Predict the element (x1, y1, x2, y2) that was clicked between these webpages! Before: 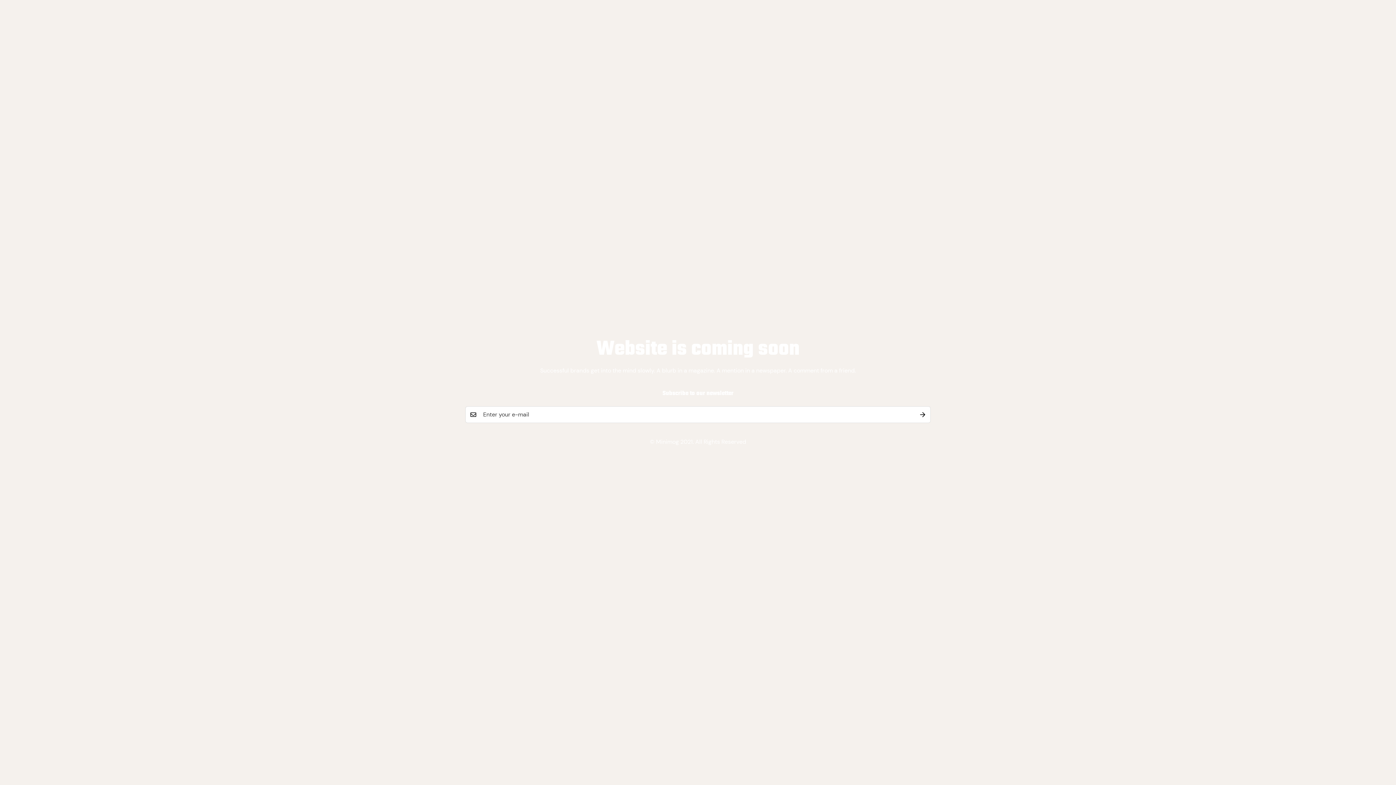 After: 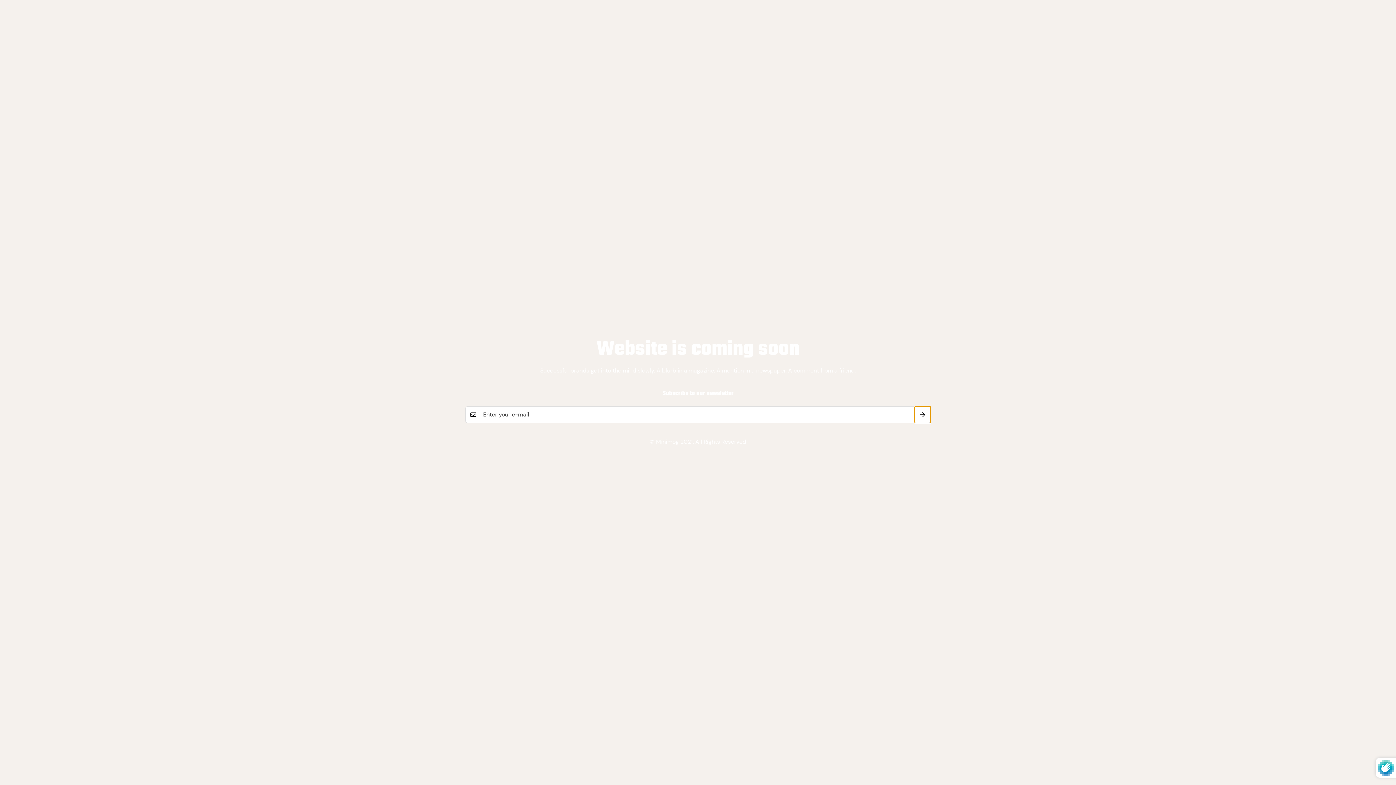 Action: label: Submit bbox: (914, 406, 930, 423)